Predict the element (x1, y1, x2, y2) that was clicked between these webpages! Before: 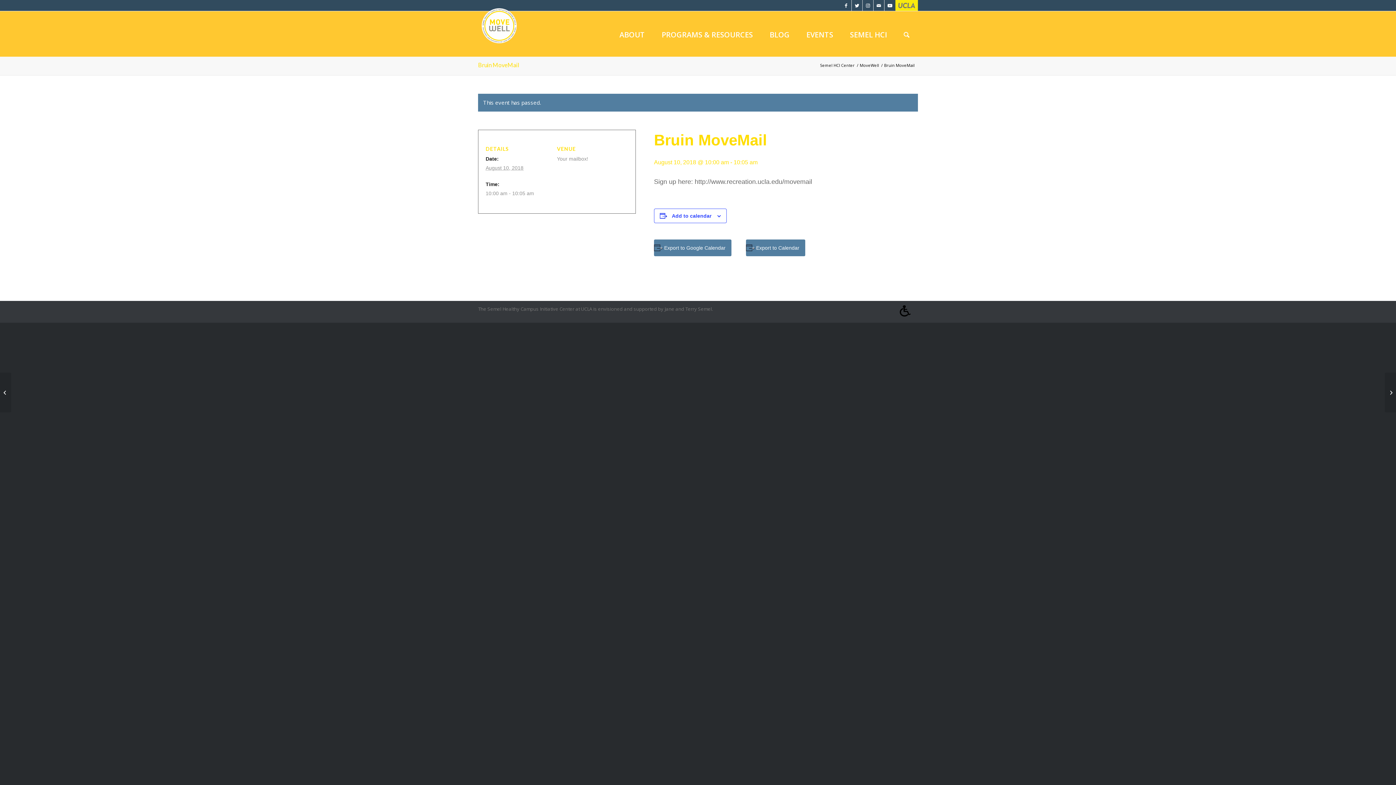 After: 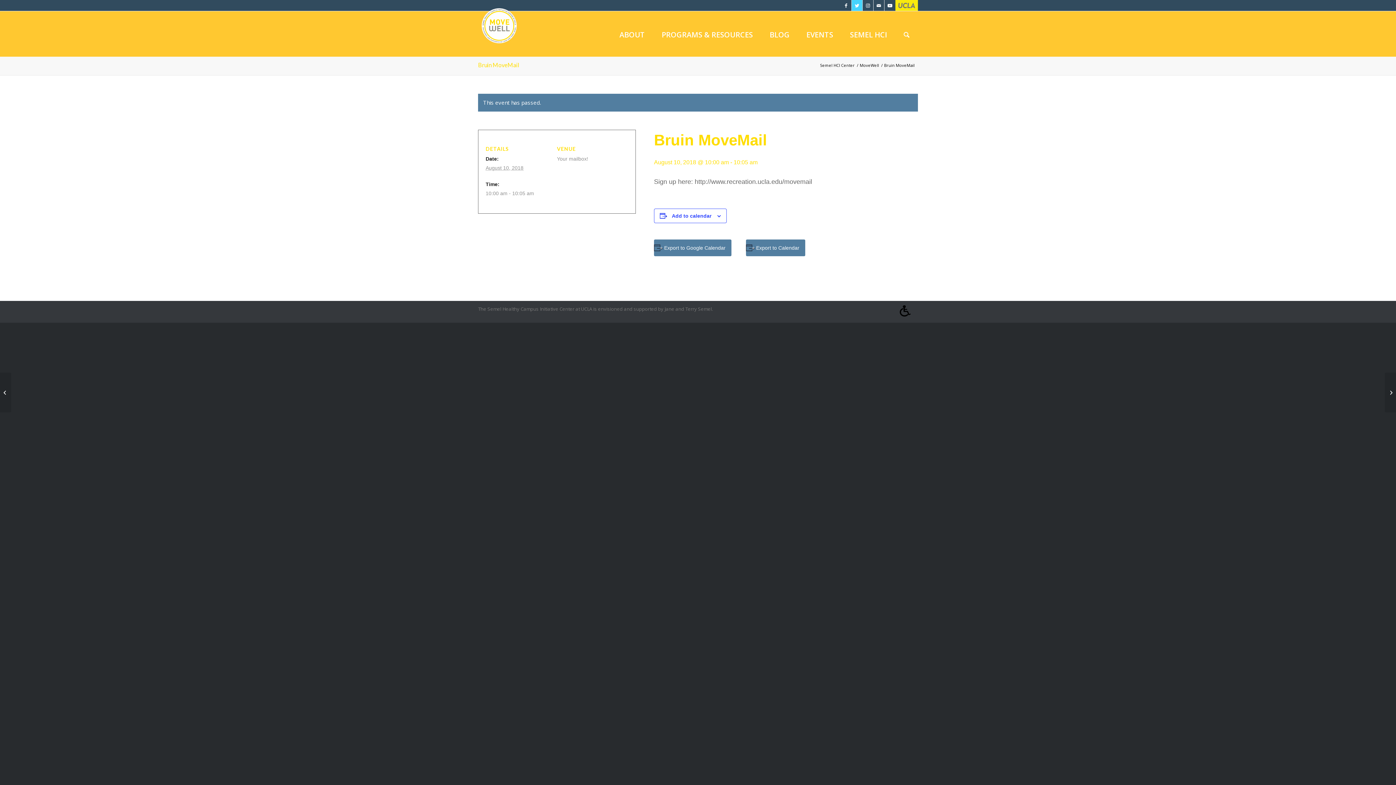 Action: bbox: (852, 0, 862, 10)